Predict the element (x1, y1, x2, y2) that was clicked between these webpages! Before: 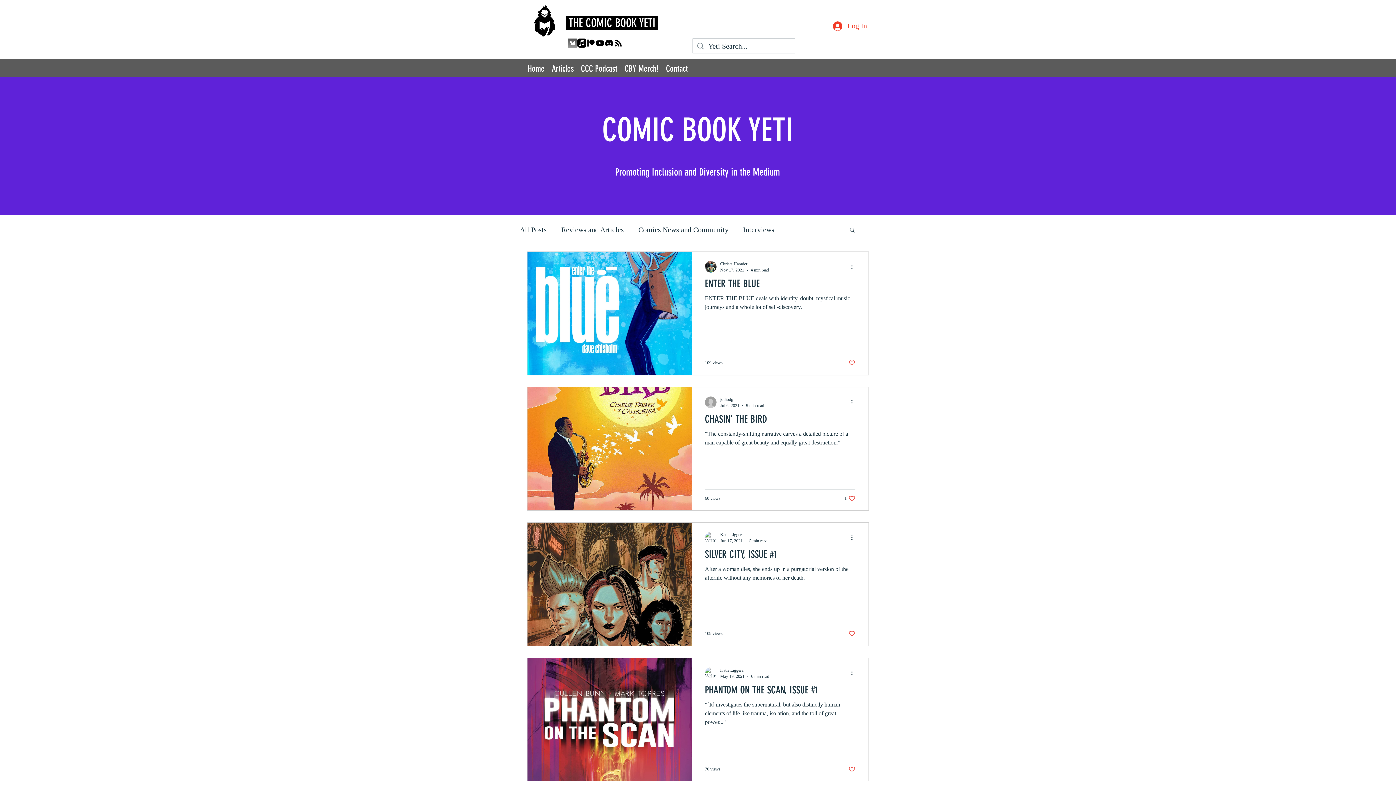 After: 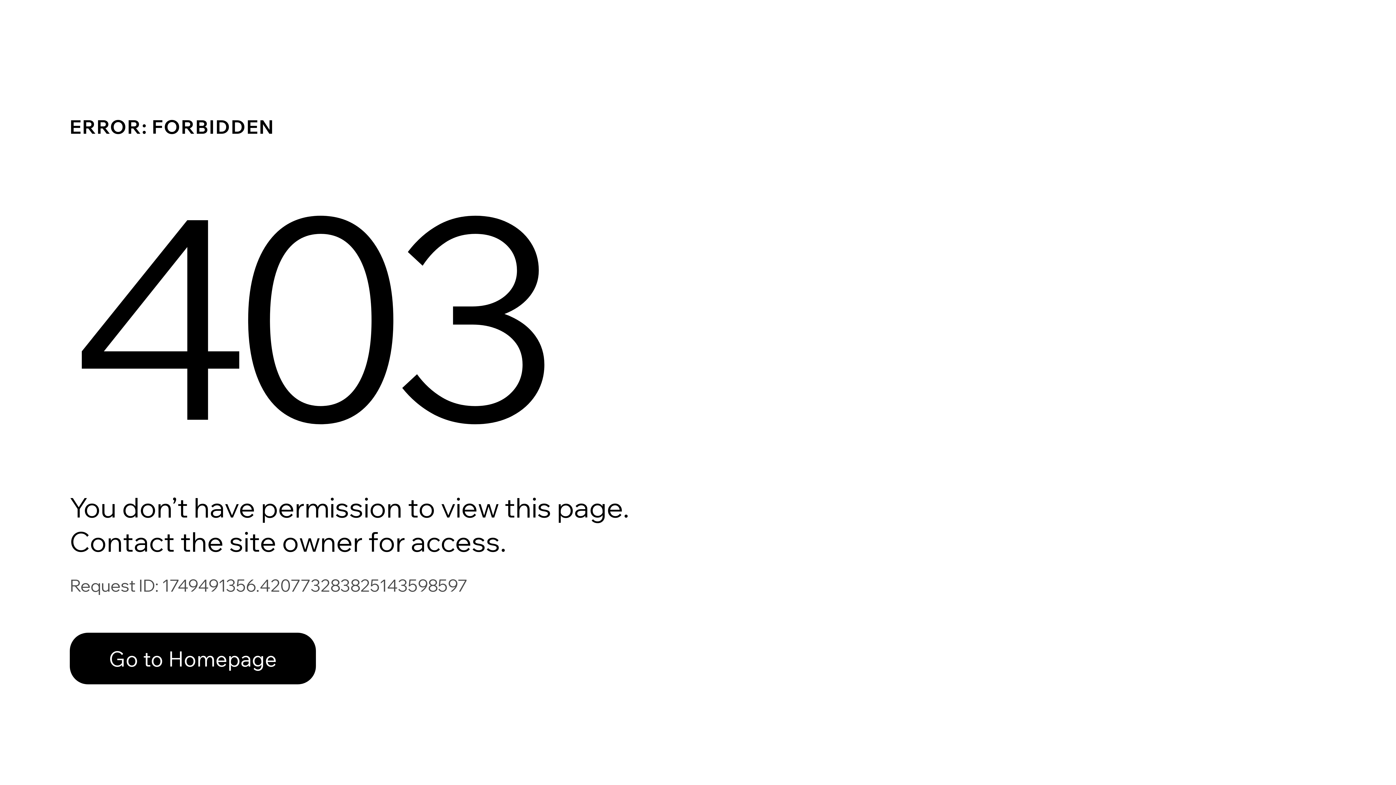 Action: label: Katie Liggera bbox: (720, 531, 767, 538)